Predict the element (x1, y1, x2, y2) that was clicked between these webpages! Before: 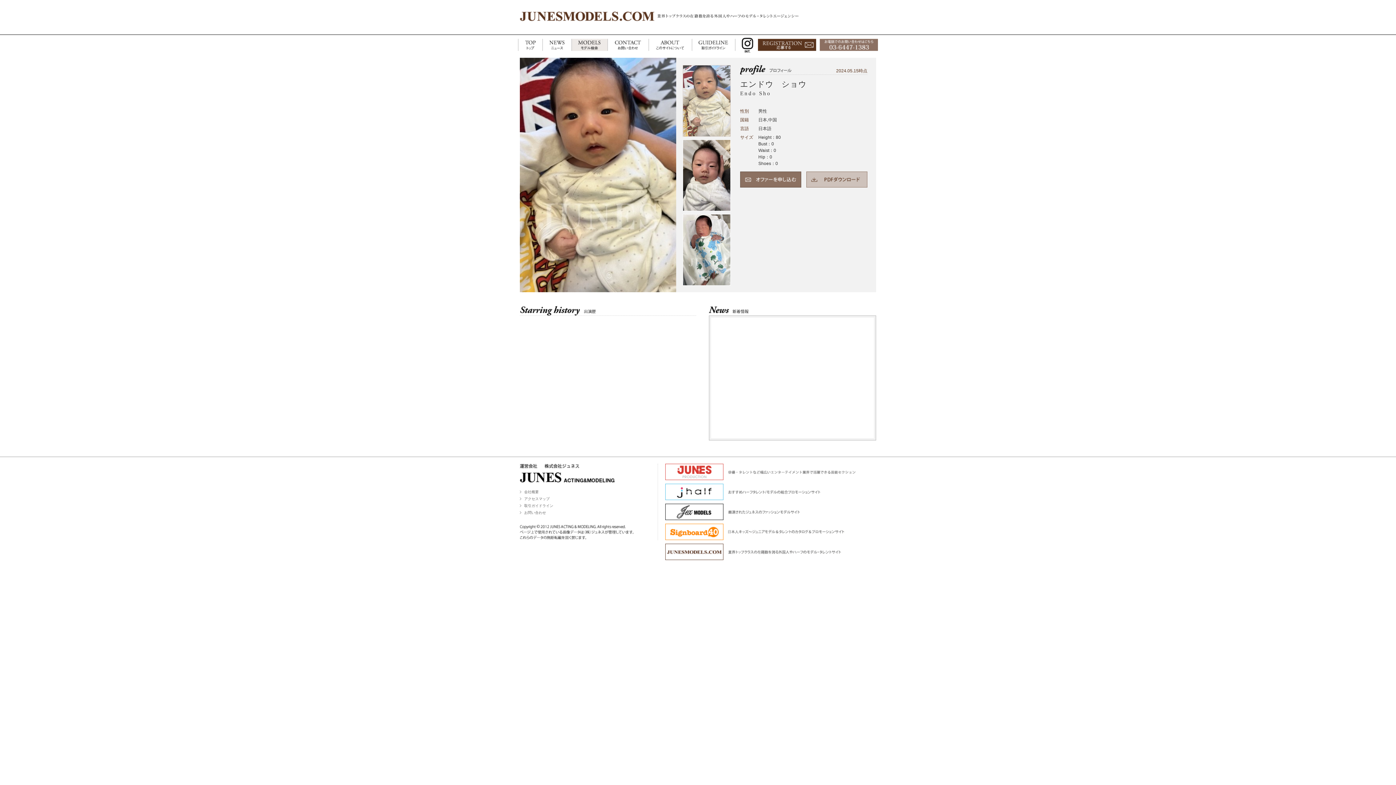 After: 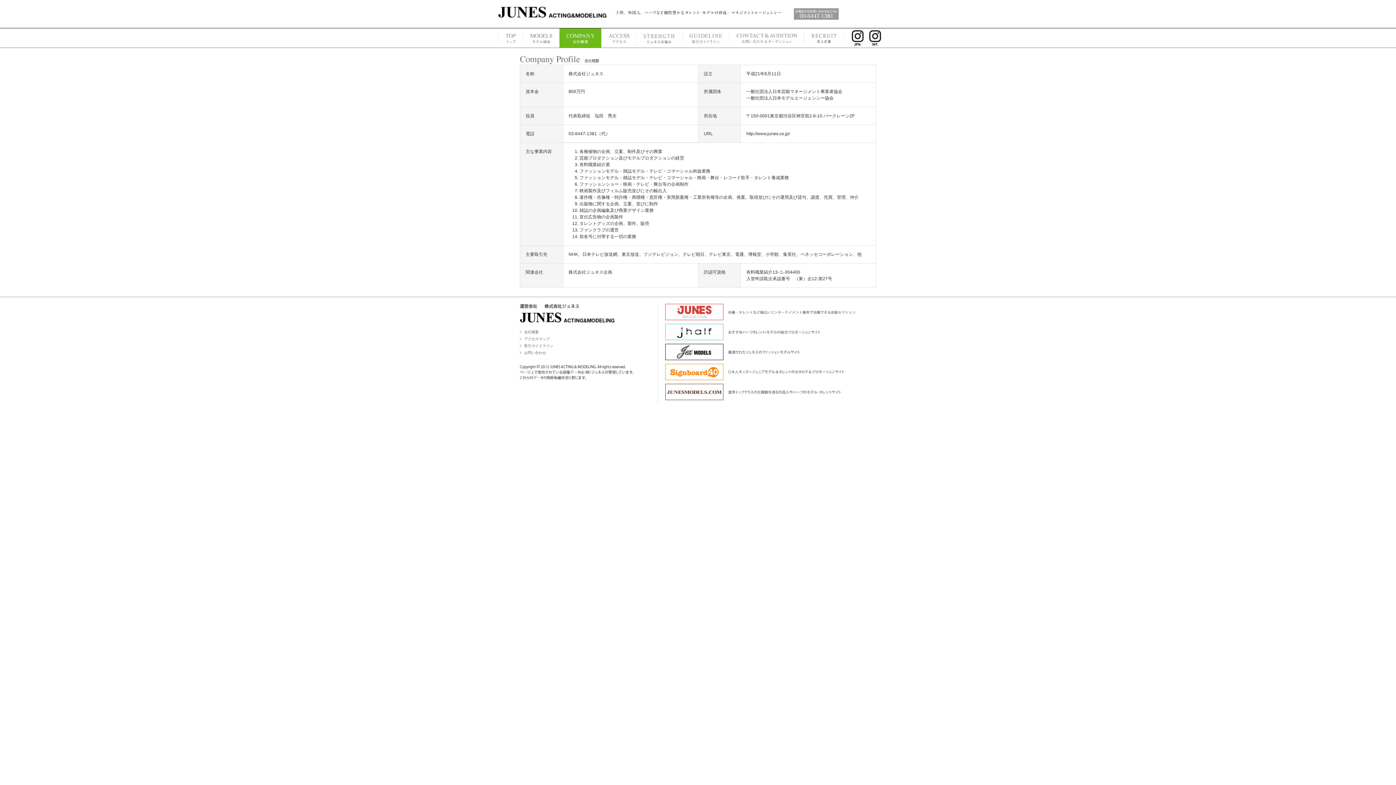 Action: bbox: (524, 490, 538, 494) label: 会社概要